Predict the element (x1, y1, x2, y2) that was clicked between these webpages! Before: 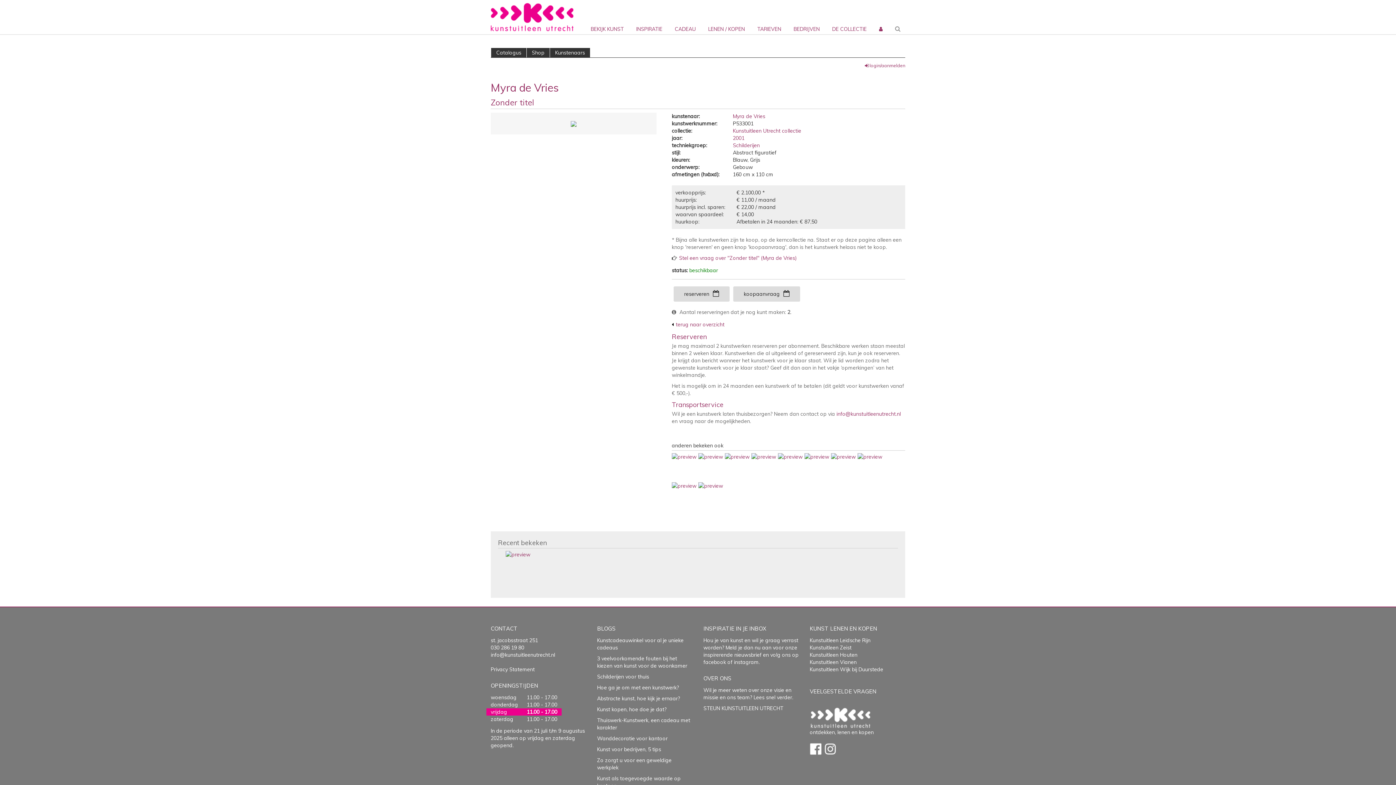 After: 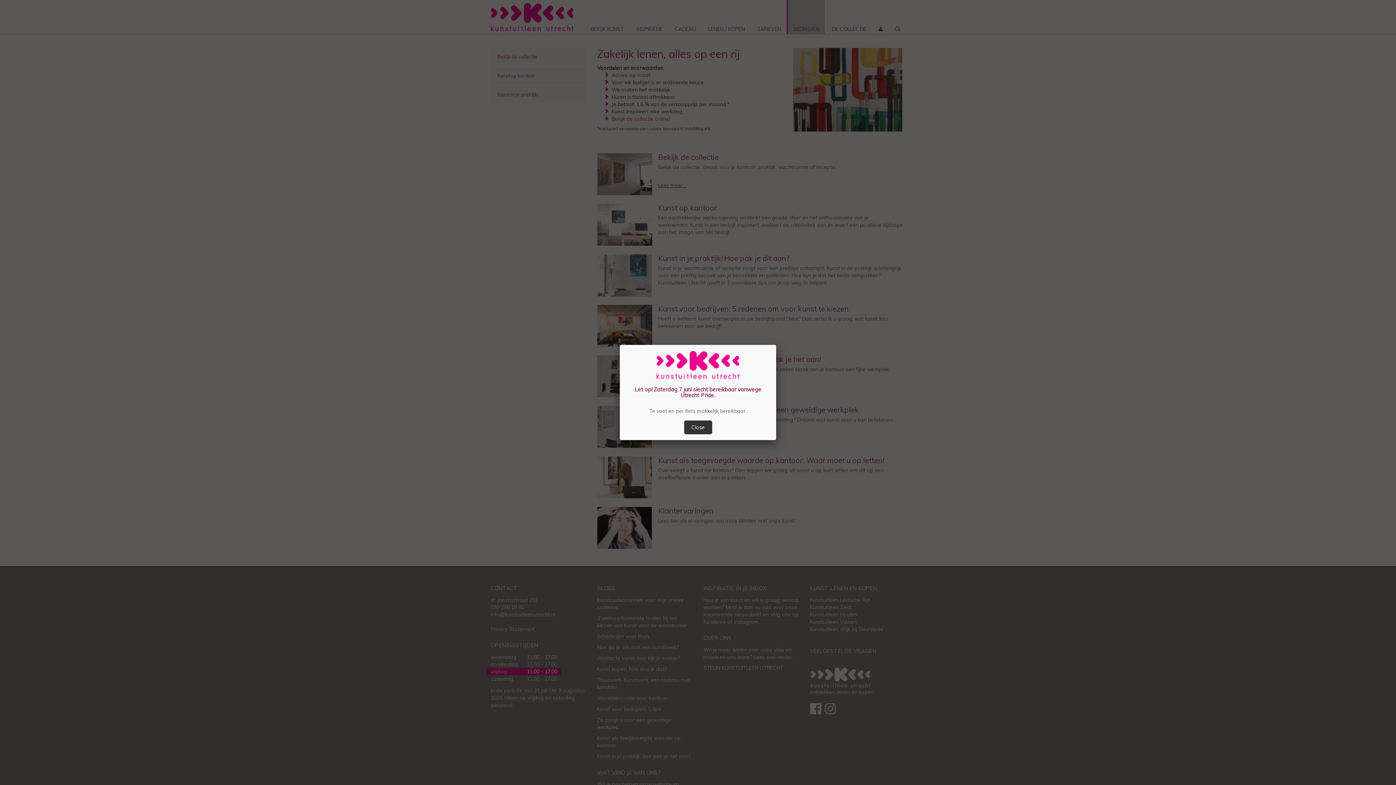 Action: label: BEDRIJVEN bbox: (786, 0, 825, 34)